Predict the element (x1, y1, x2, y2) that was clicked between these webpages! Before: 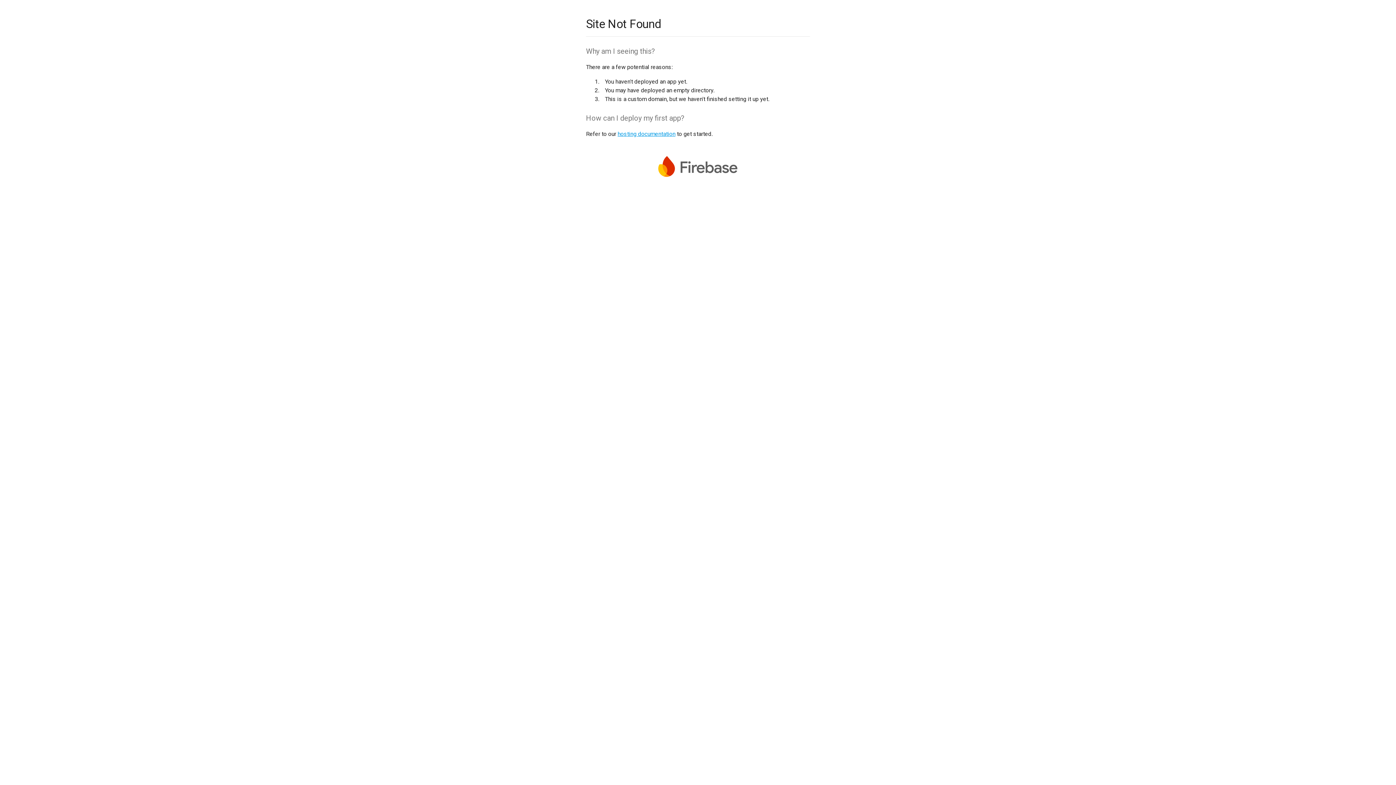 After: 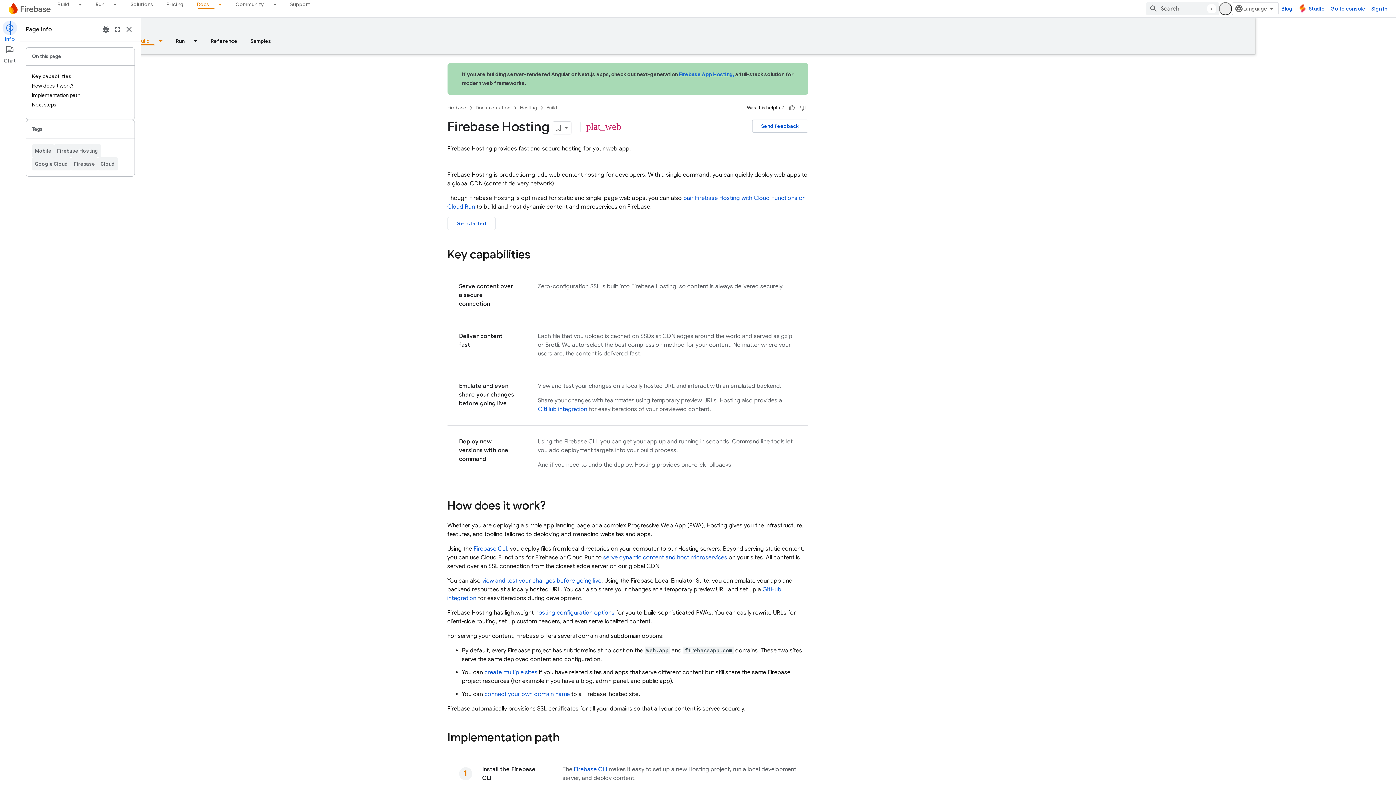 Action: bbox: (617, 130, 675, 137) label: hosting documentation